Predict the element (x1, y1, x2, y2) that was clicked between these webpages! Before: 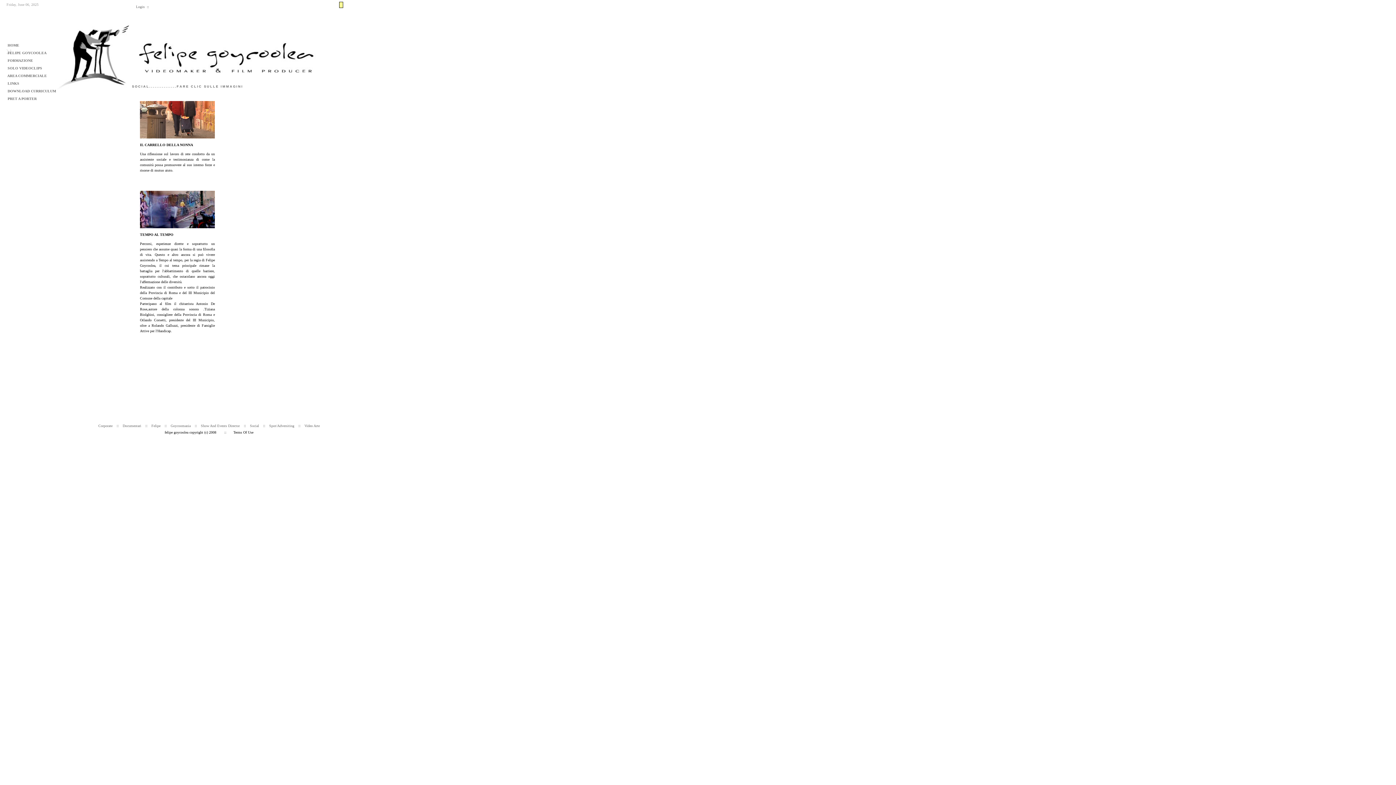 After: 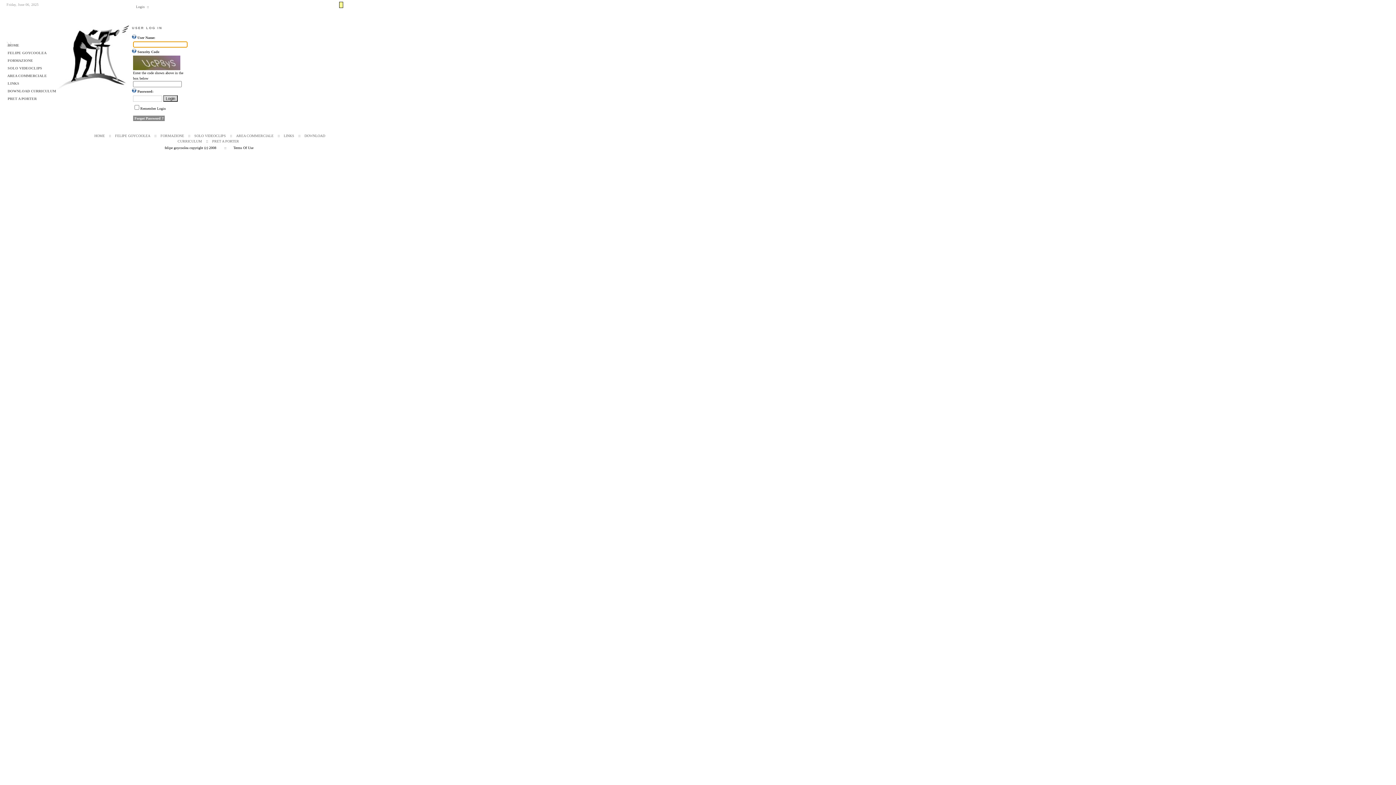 Action: label: Login bbox: (136, 4, 144, 8)